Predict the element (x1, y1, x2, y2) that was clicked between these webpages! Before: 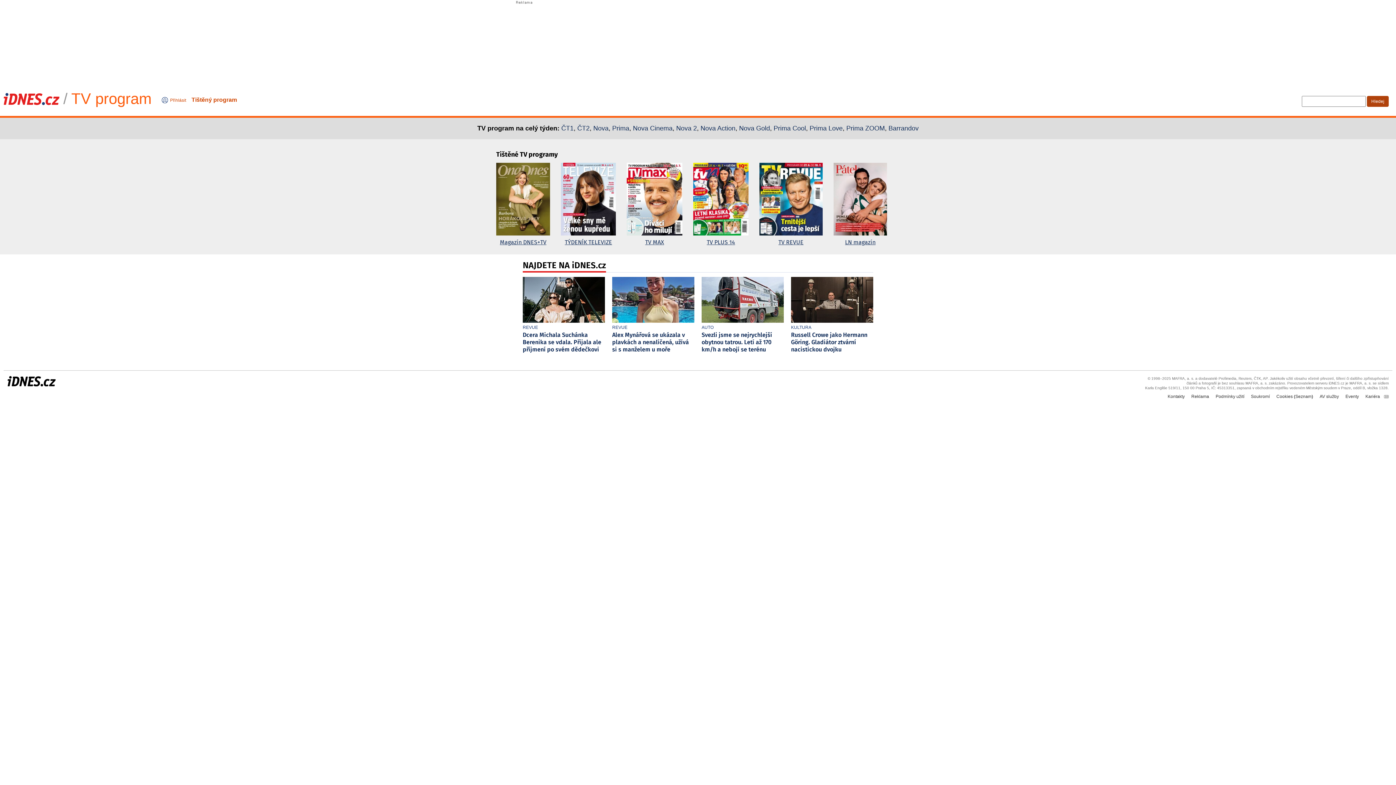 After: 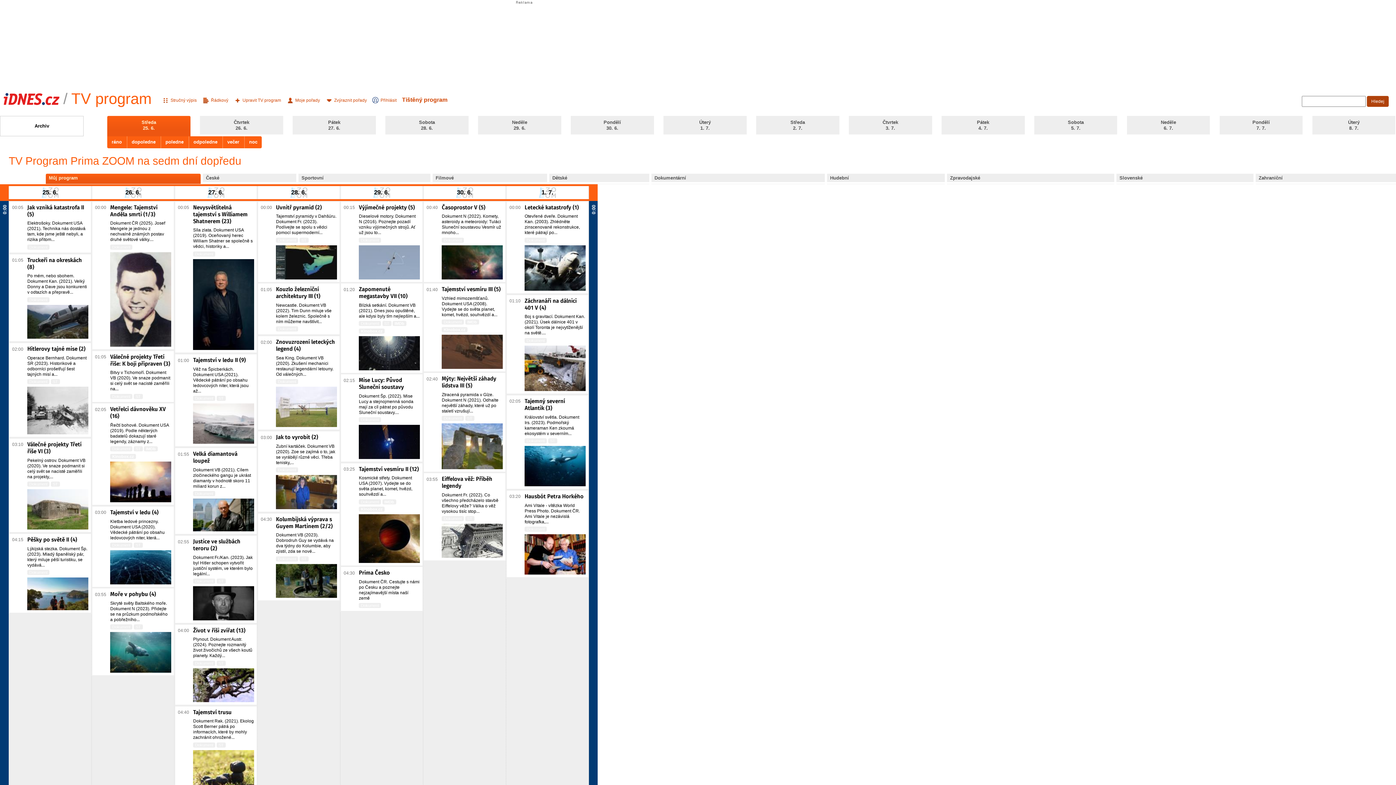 Action: label: Prima ZOOM bbox: (846, 124, 885, 132)